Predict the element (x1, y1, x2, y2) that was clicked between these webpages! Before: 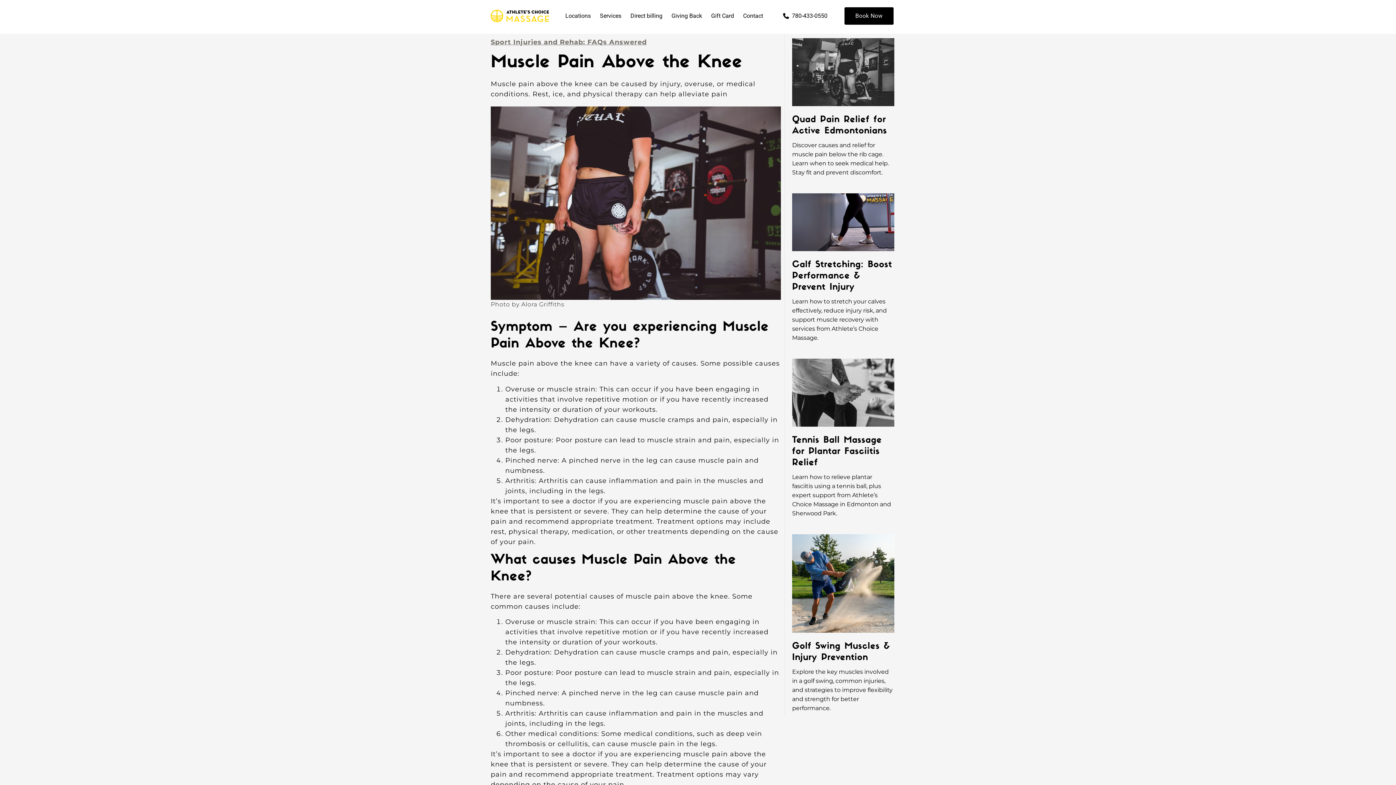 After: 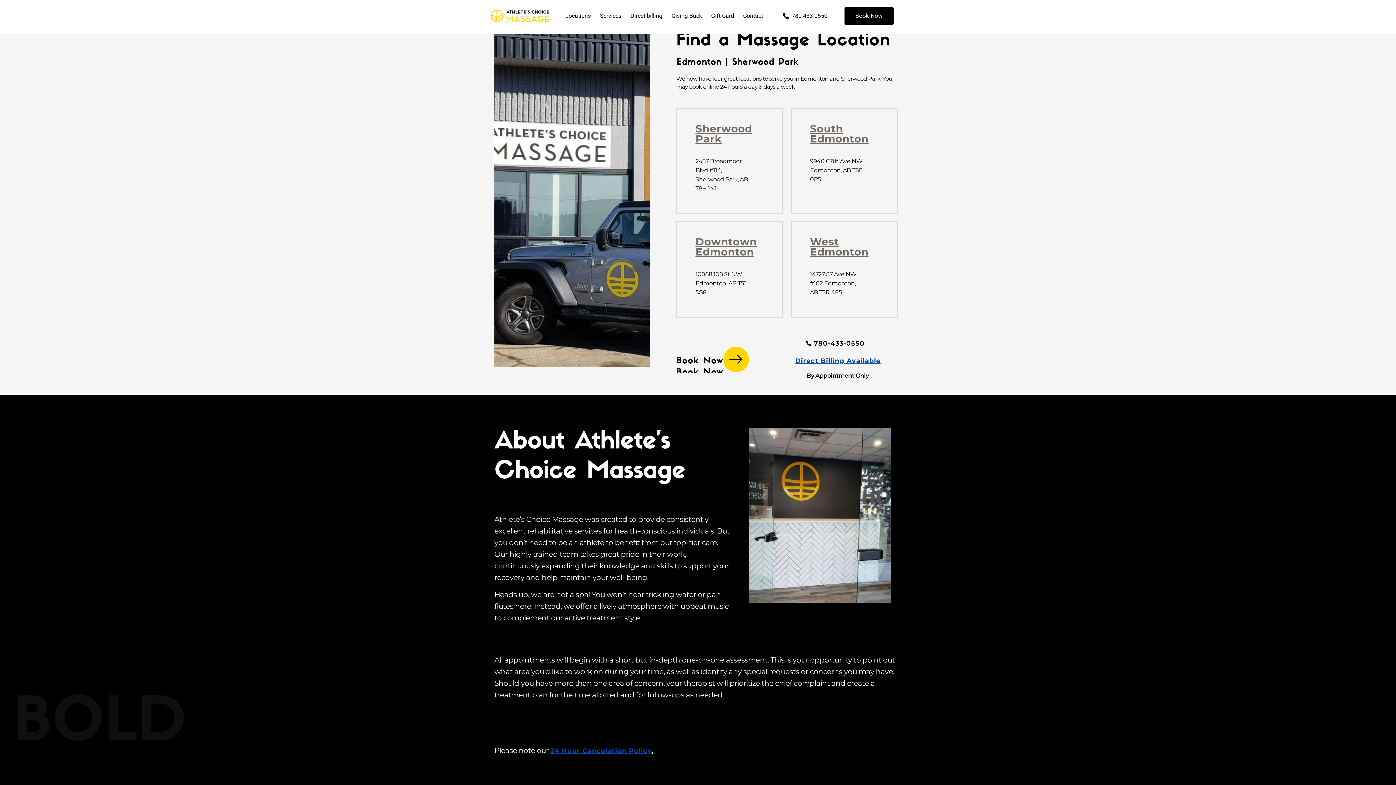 Action: bbox: (558, 8, 598, 23) label: Locations